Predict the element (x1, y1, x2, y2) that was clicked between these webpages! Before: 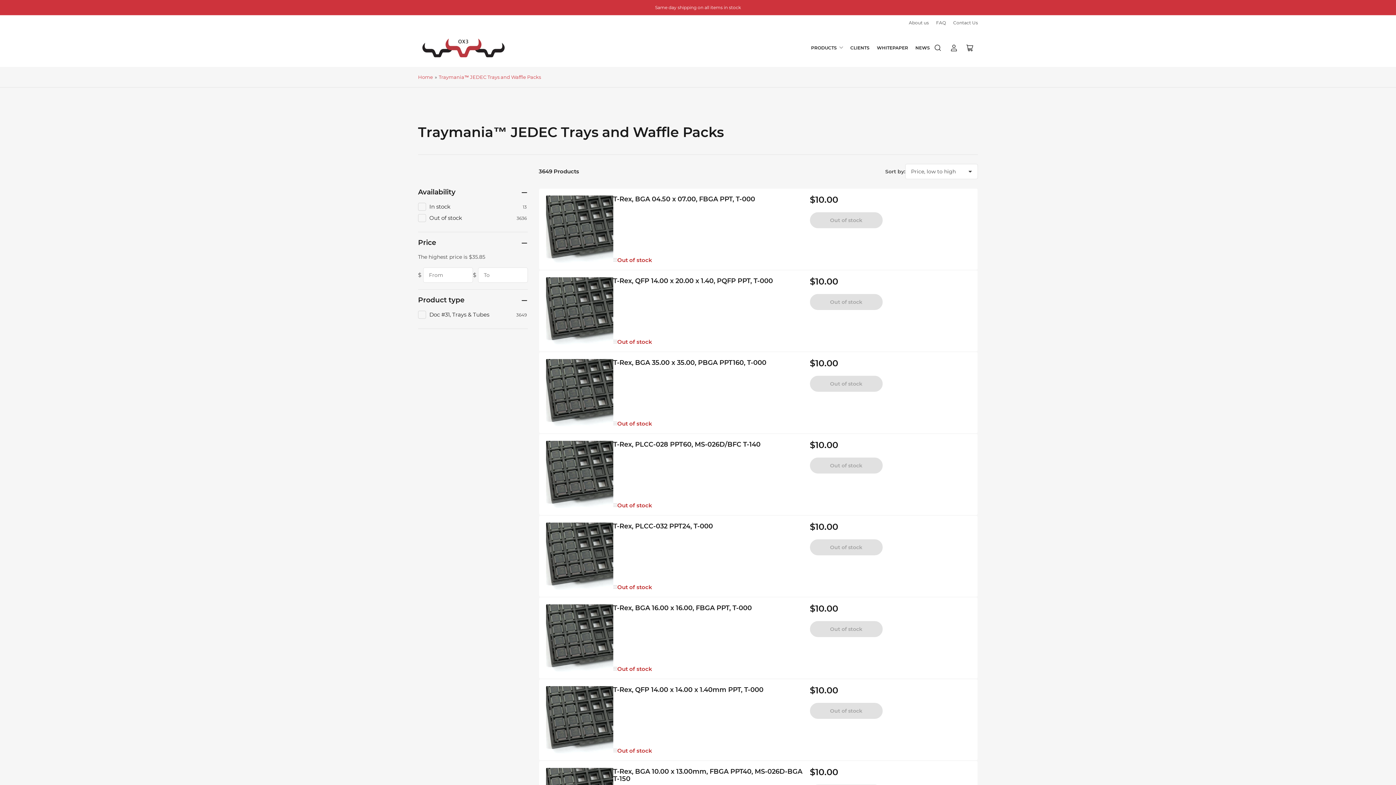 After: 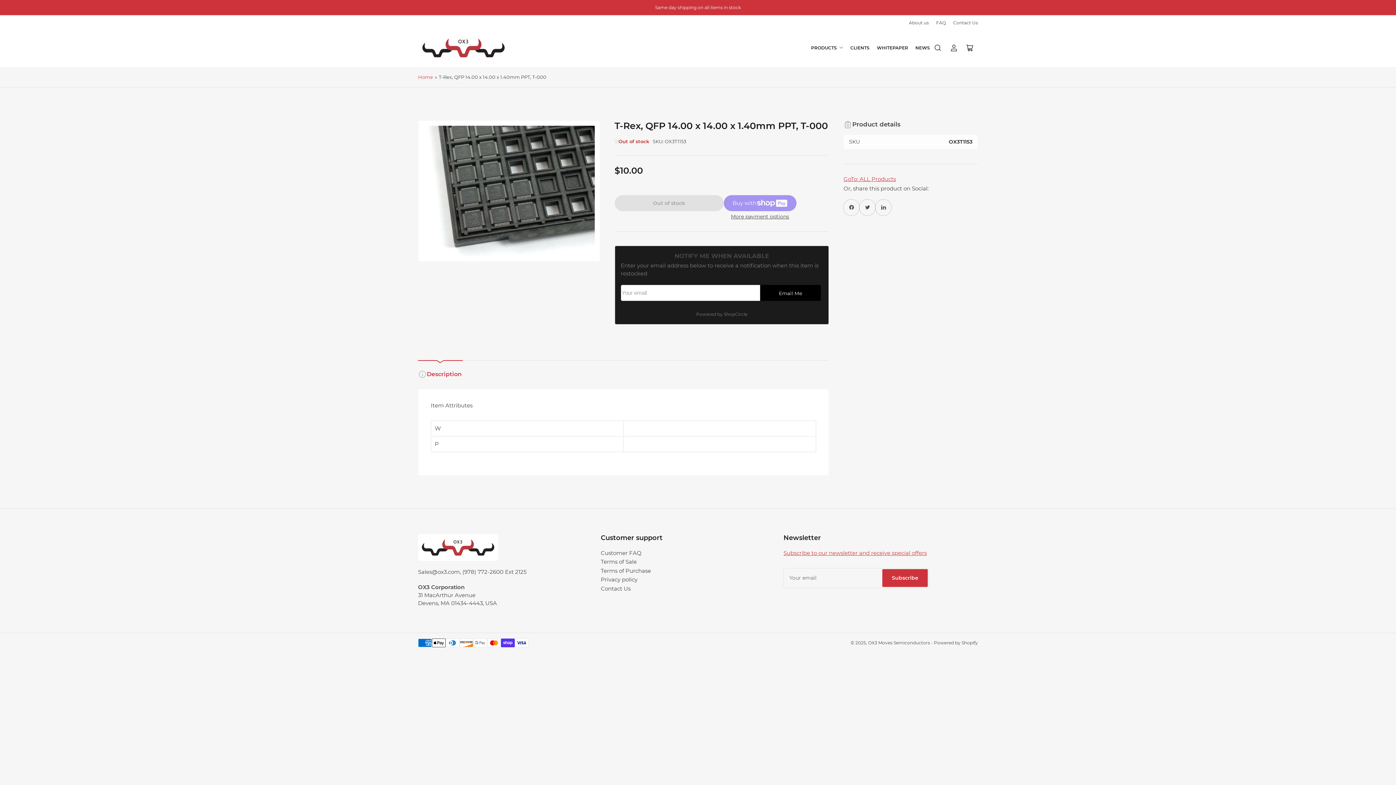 Action: label: T-Rex, QFP 14.00 x 14.00 x 1.40mm PPT, T-000 bbox: (613, 686, 763, 694)